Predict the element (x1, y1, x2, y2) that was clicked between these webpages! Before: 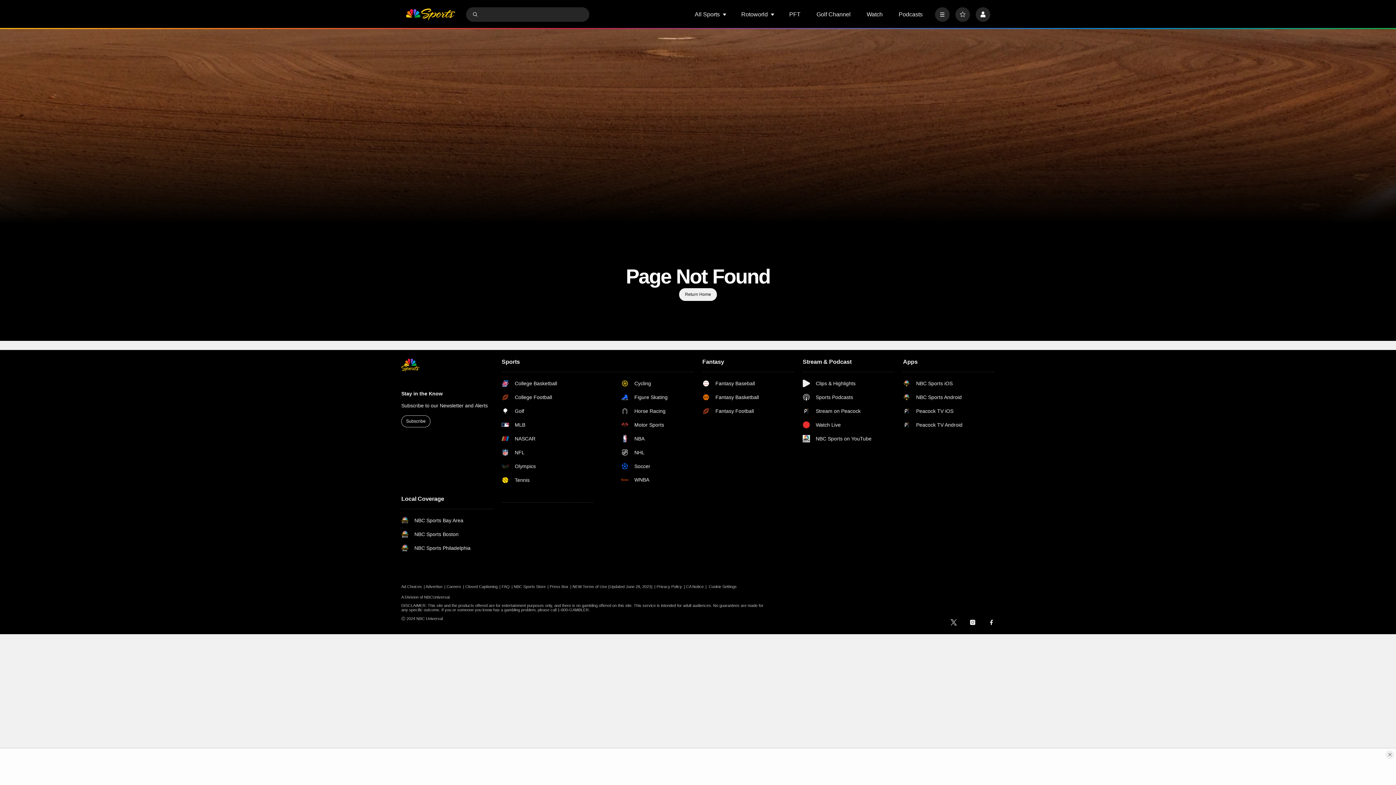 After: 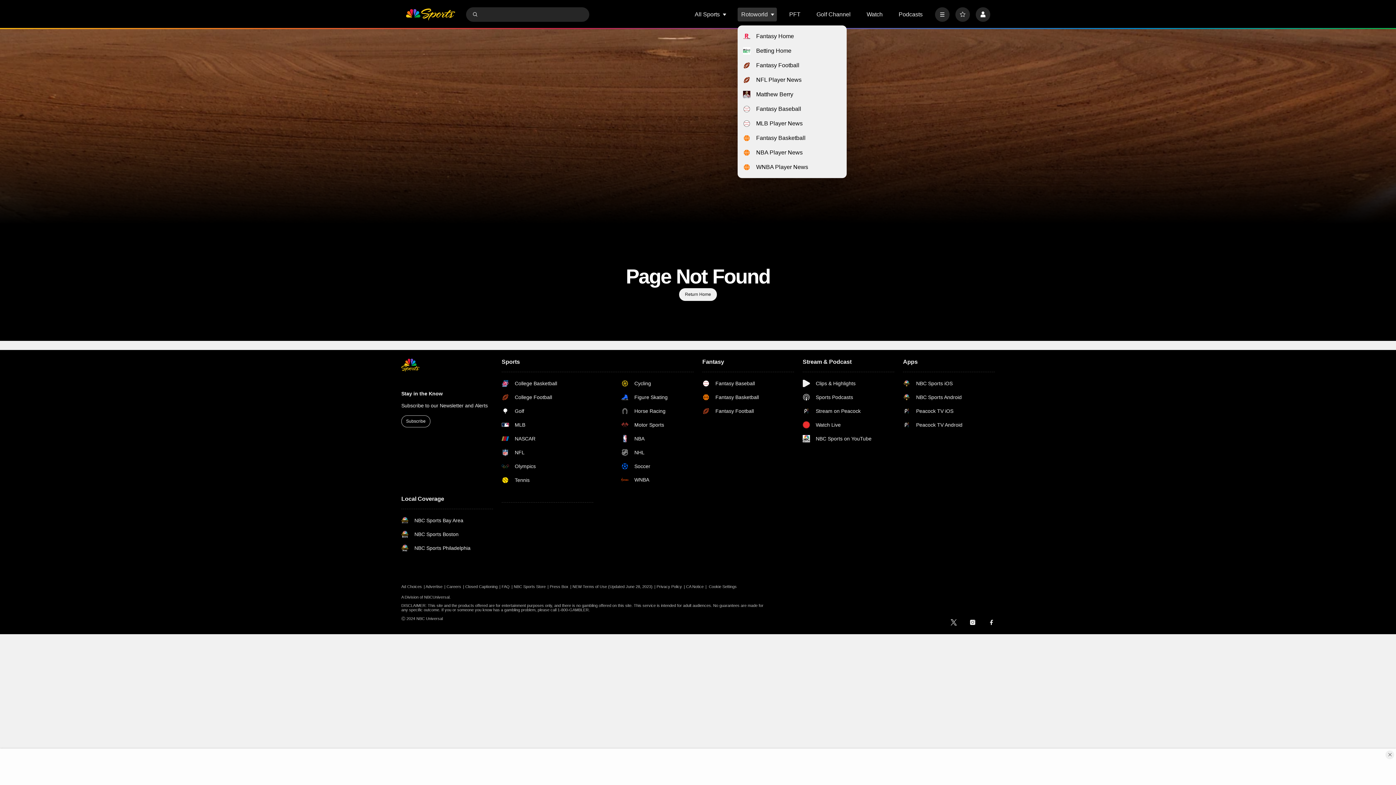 Action: bbox: (770, 12, 775, 16) label: Open Sub Navigation